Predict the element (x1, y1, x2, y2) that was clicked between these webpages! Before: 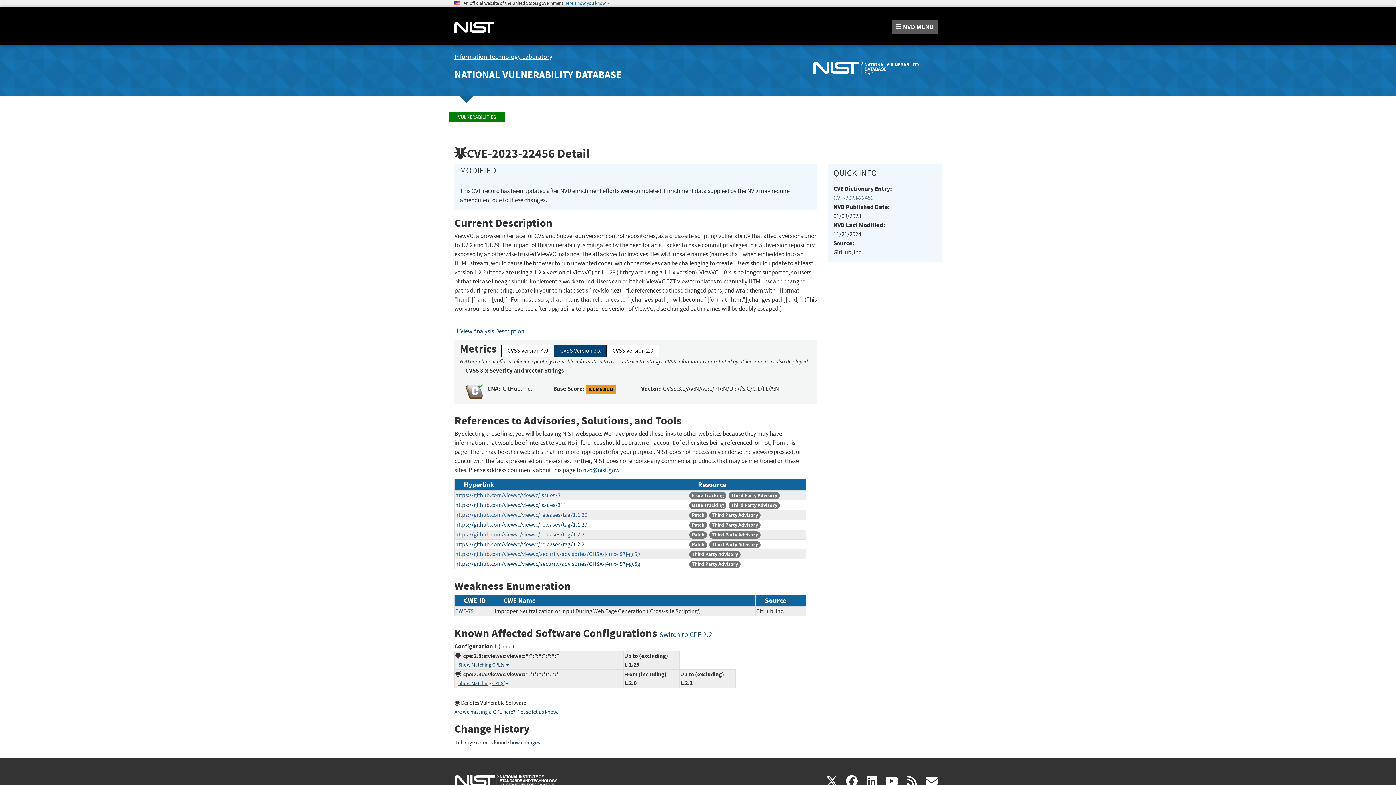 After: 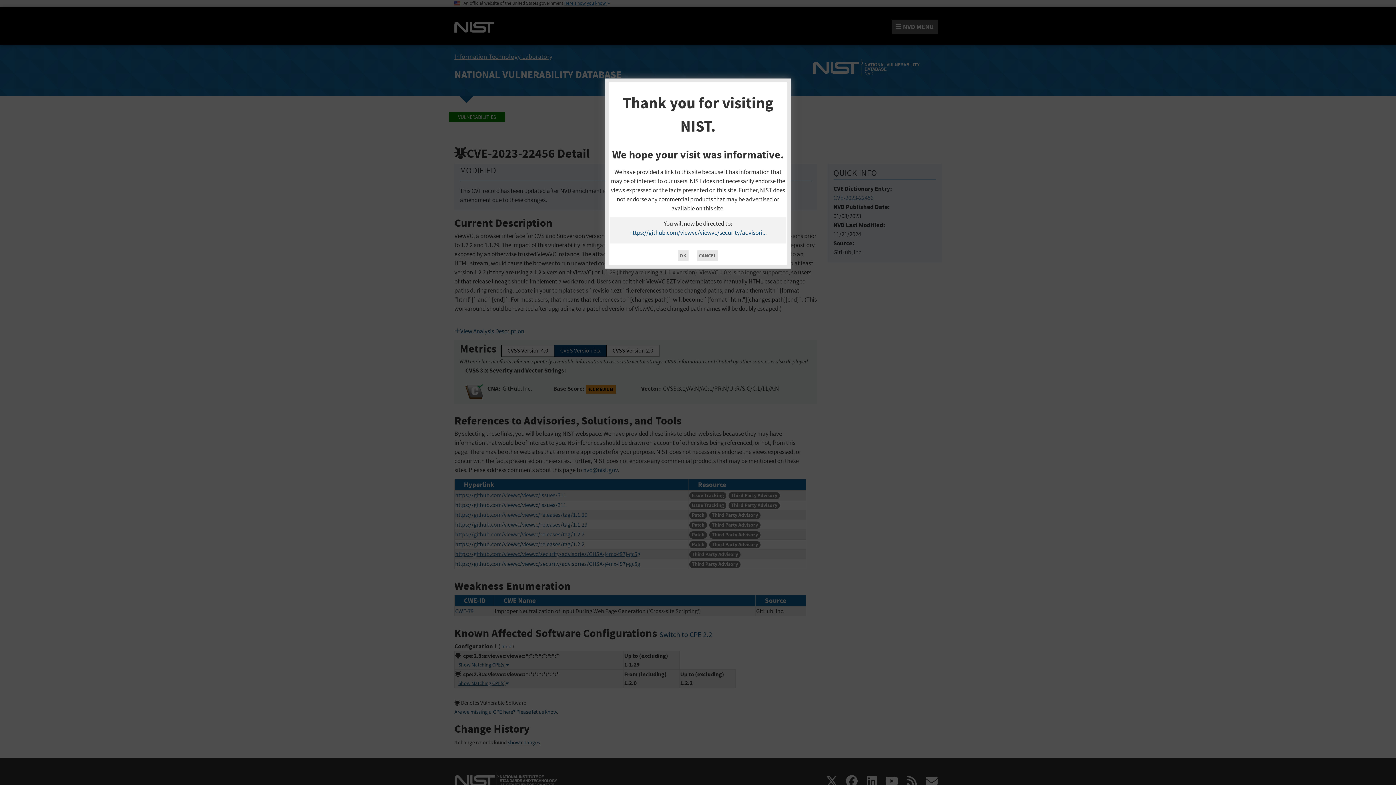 Action: bbox: (455, 550, 640, 558) label: https://github.com/viewvc/viewvc/security/advisories/GHSA-j4mx-f97j-gc5g